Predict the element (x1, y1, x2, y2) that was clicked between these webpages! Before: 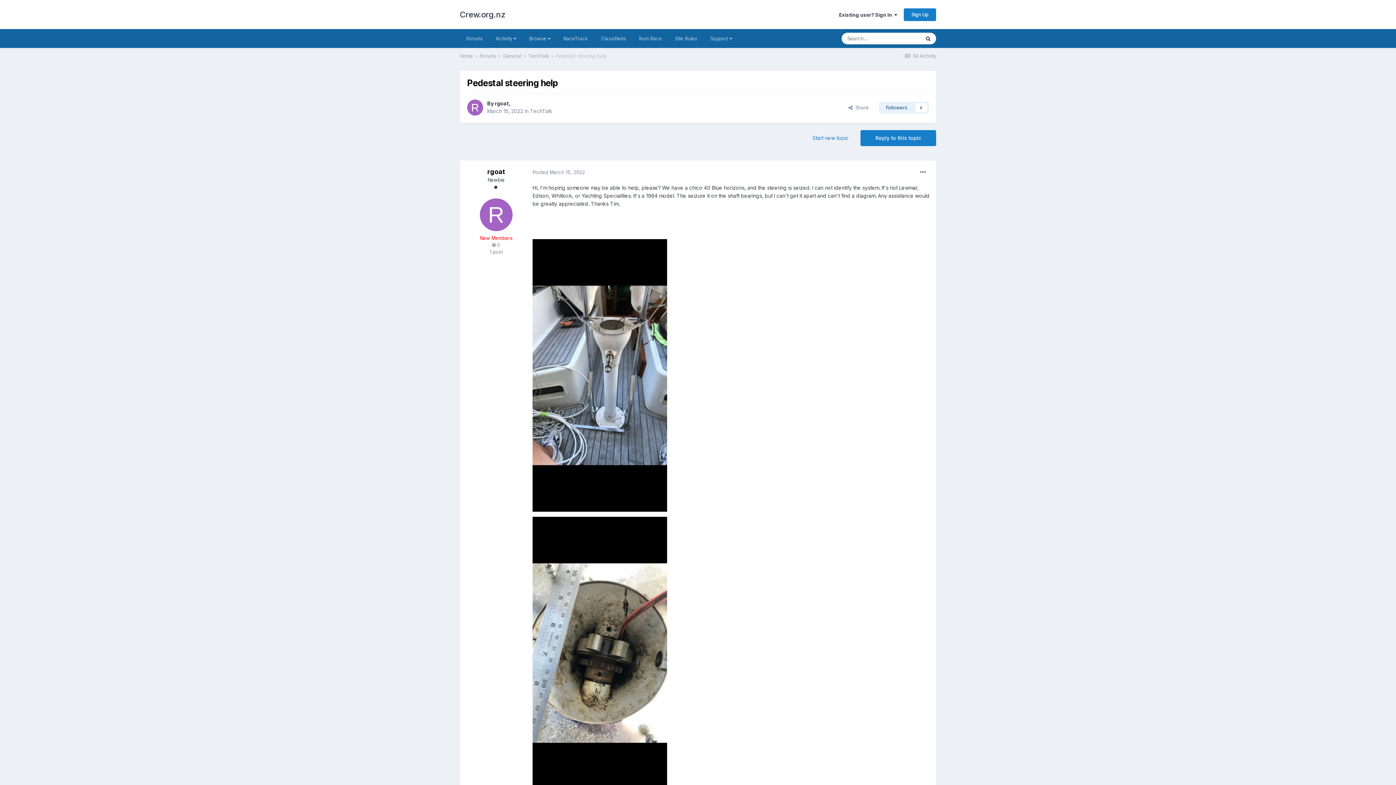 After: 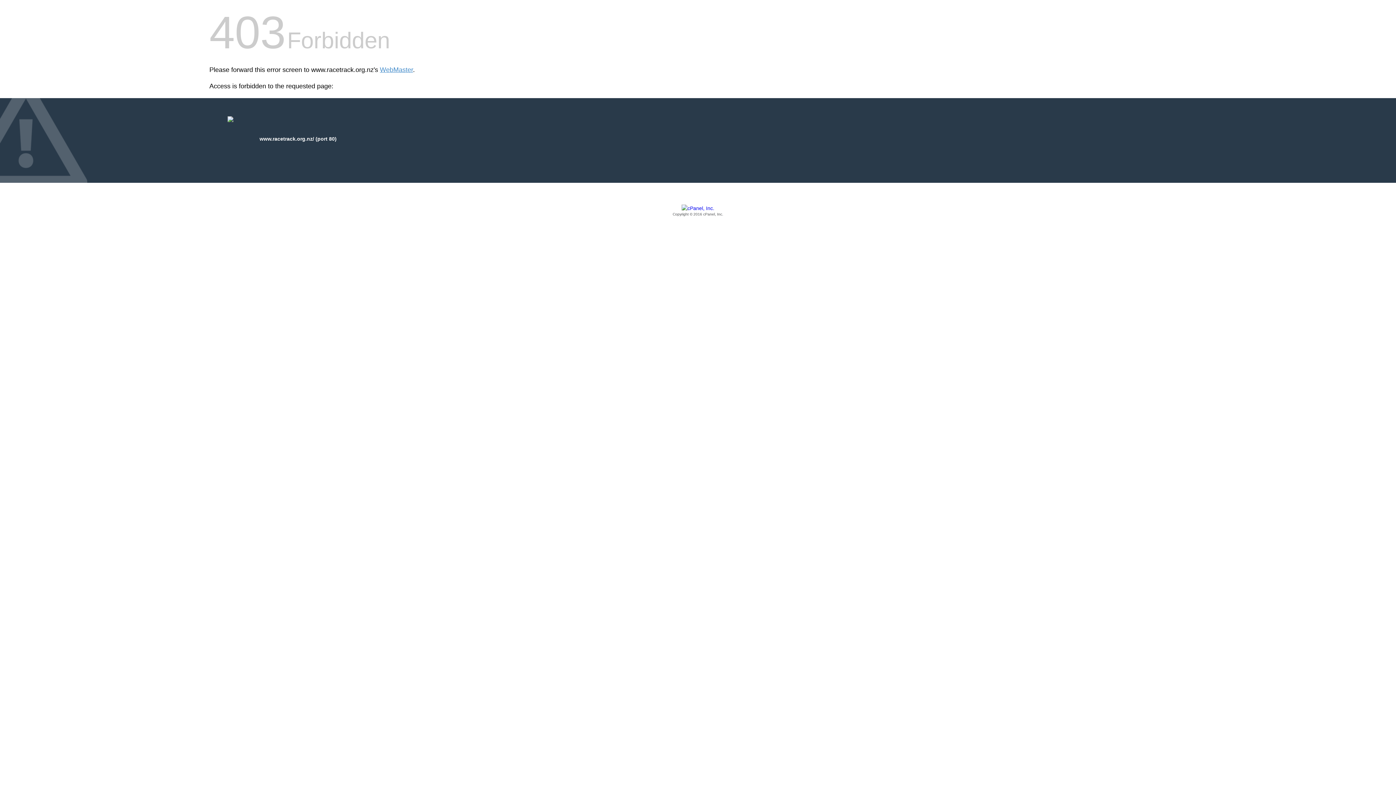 Action: label: RaceTrack bbox: (557, 29, 594, 48)